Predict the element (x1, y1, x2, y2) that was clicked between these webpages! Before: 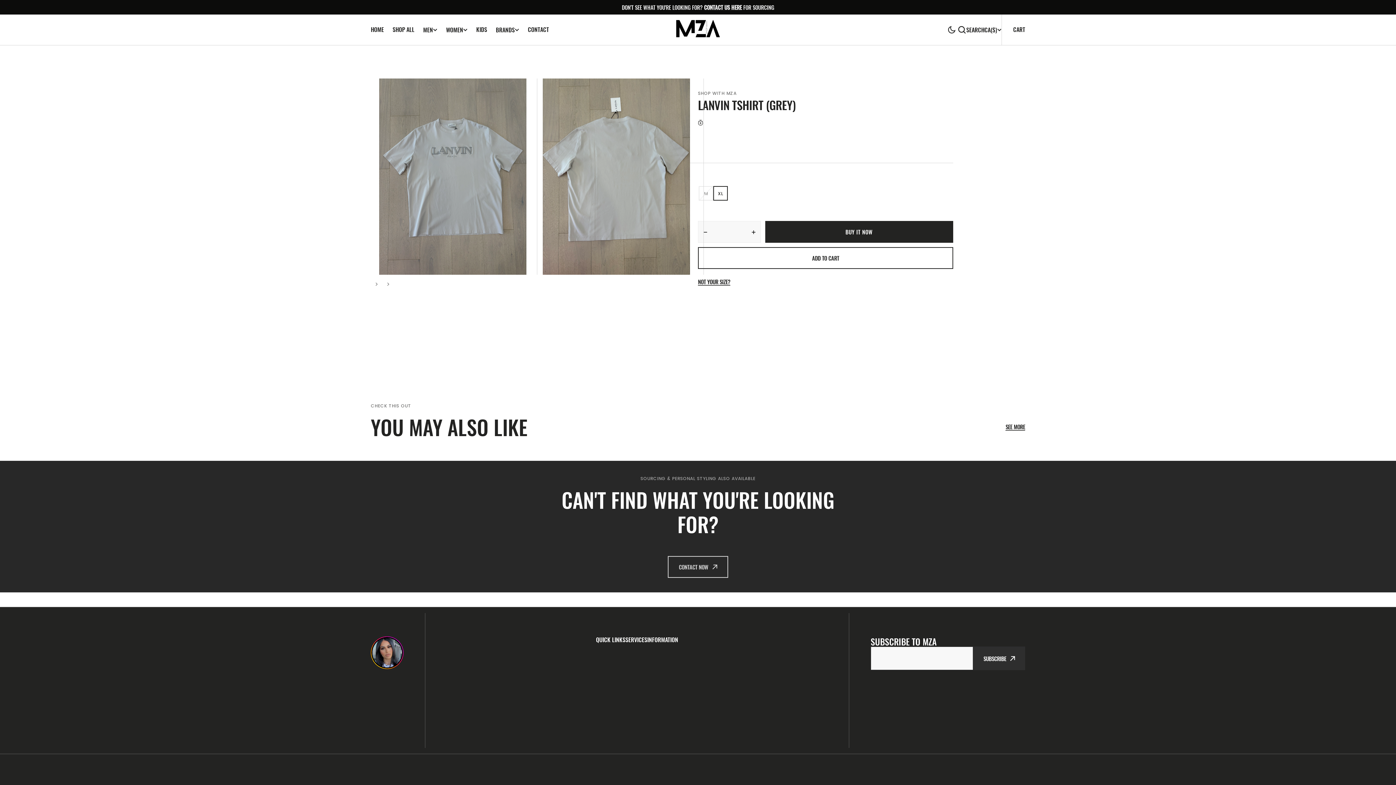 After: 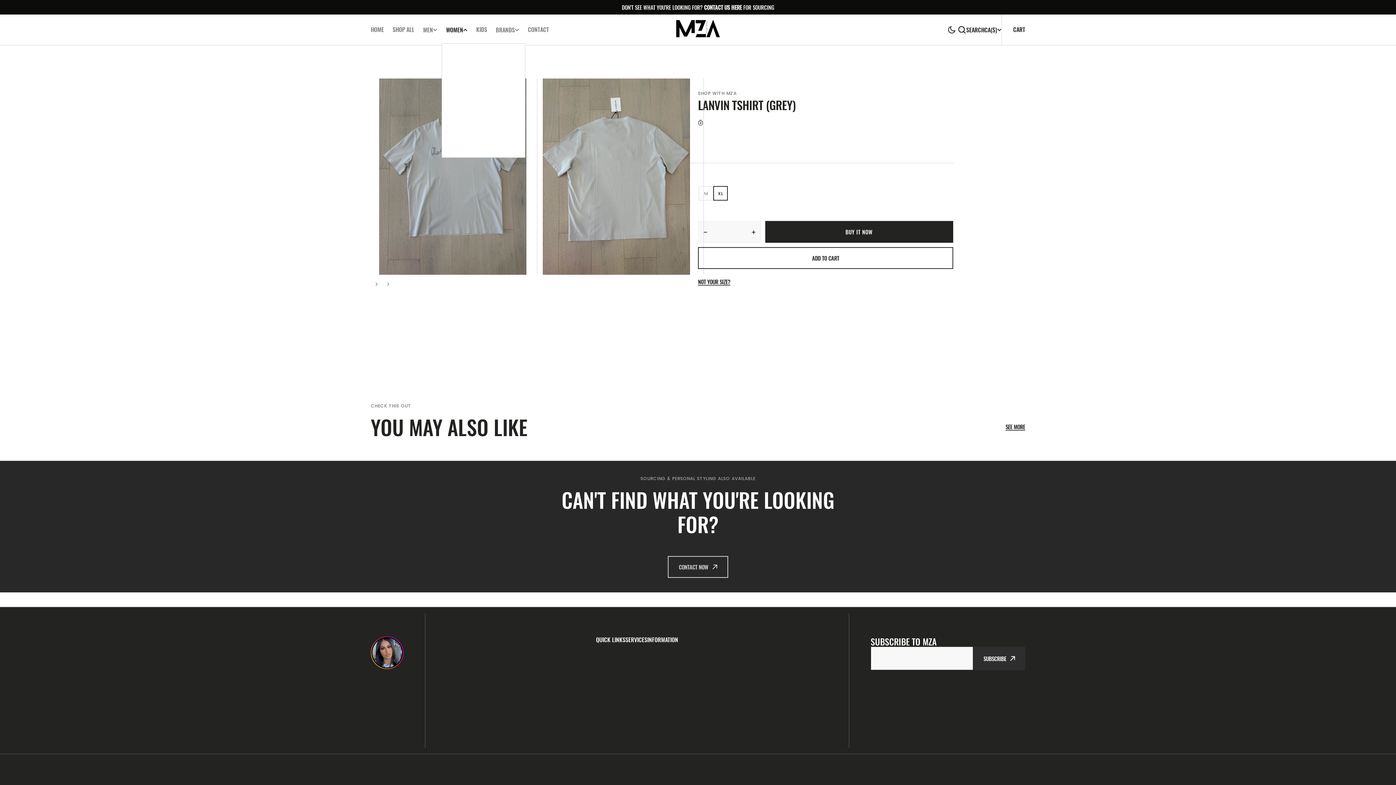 Action: bbox: (441, 25, 472, 34) label: WOMEN